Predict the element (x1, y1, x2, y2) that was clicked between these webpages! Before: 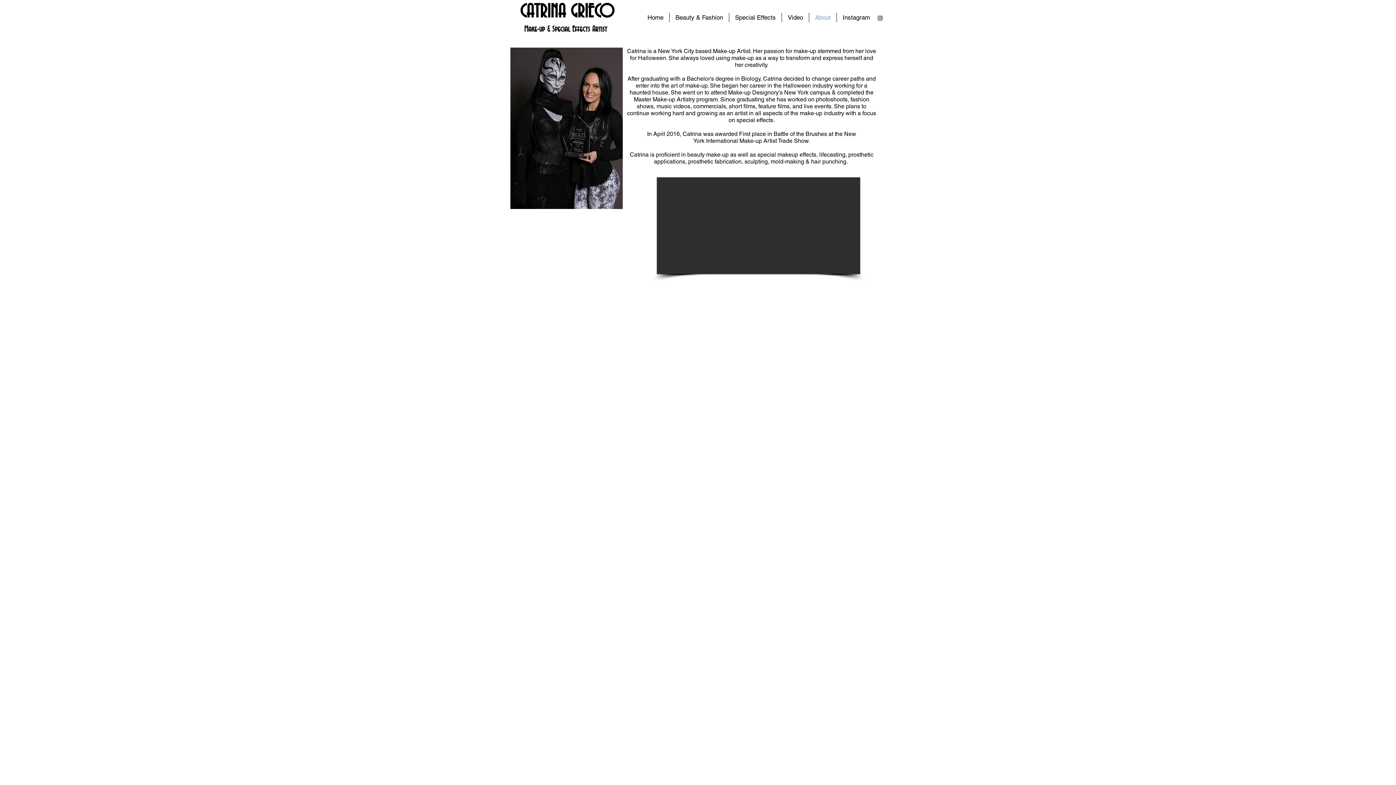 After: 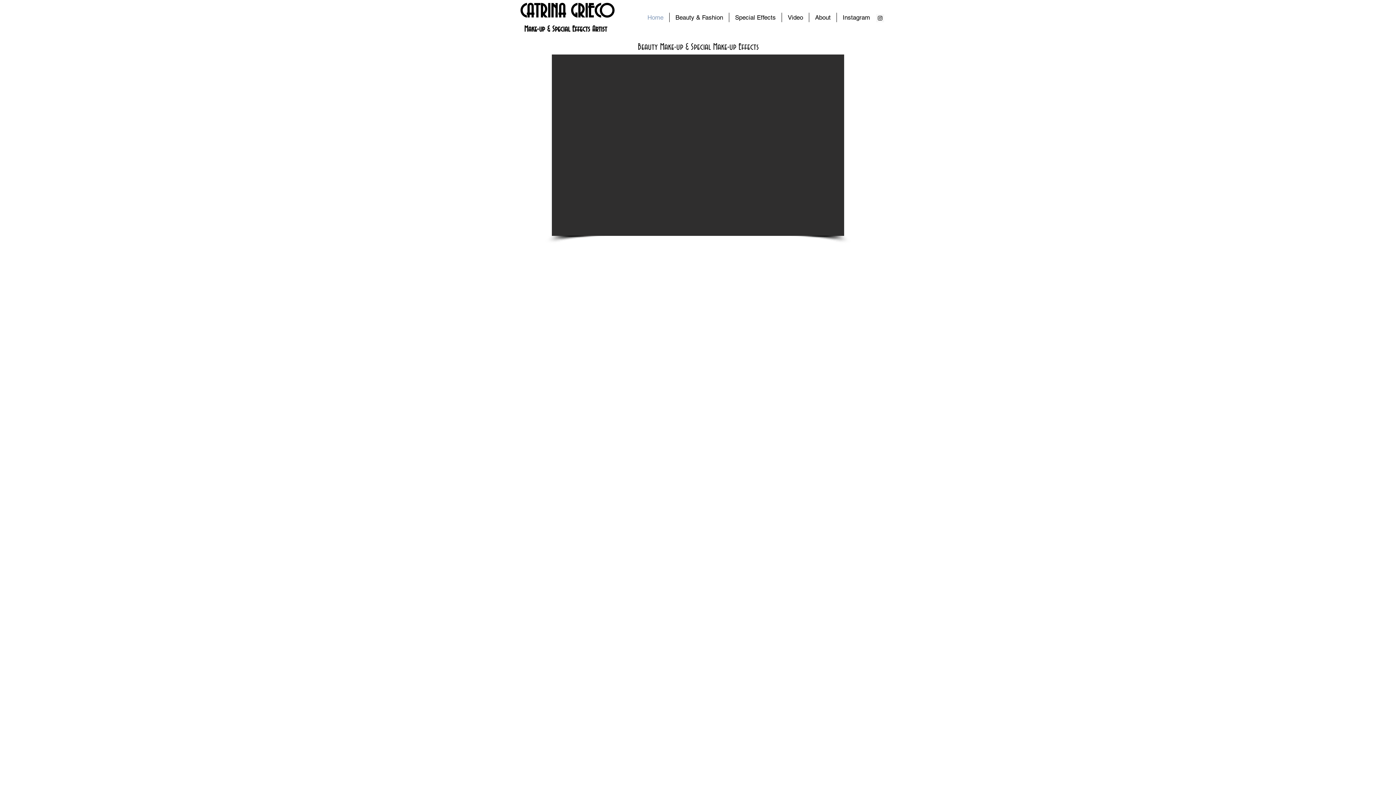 Action: bbox: (641, 12, 669, 22) label: Home